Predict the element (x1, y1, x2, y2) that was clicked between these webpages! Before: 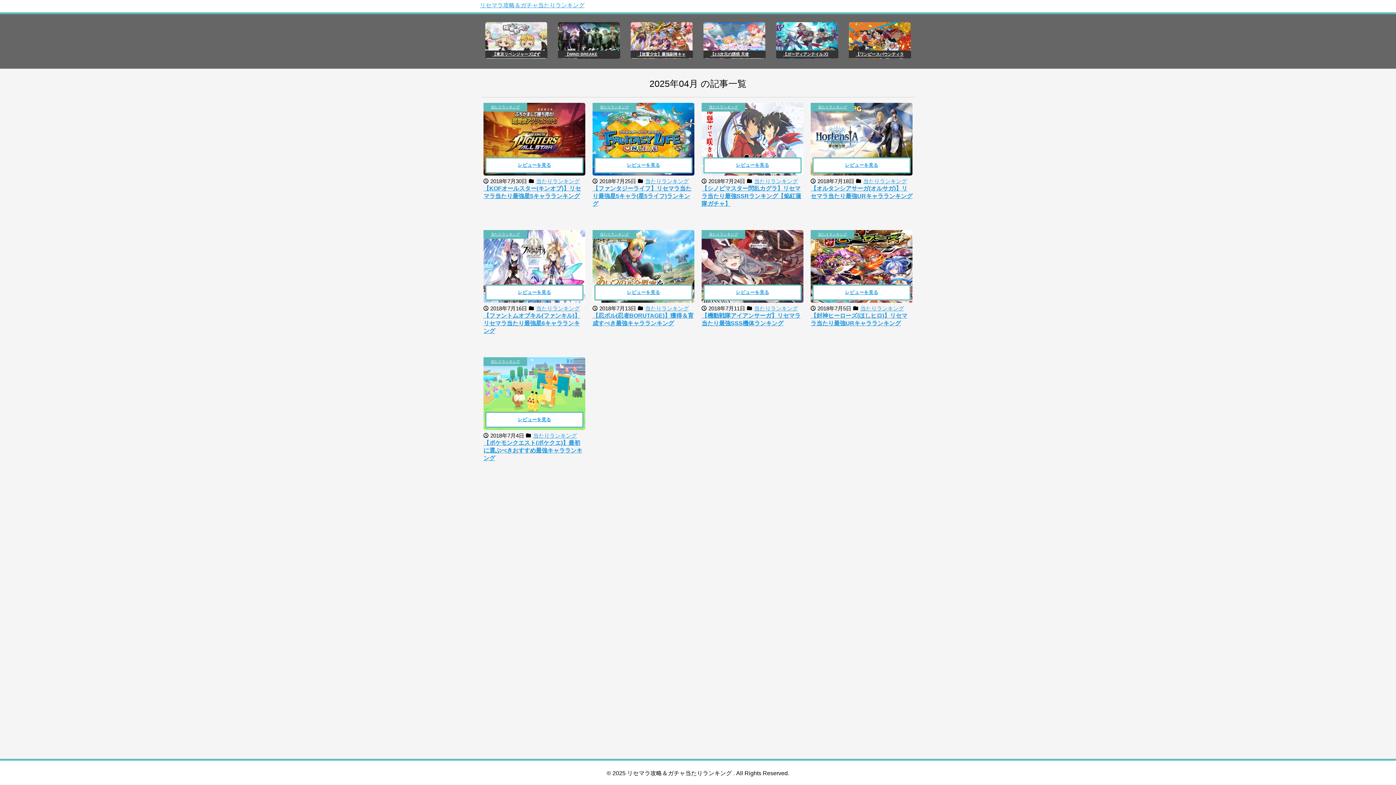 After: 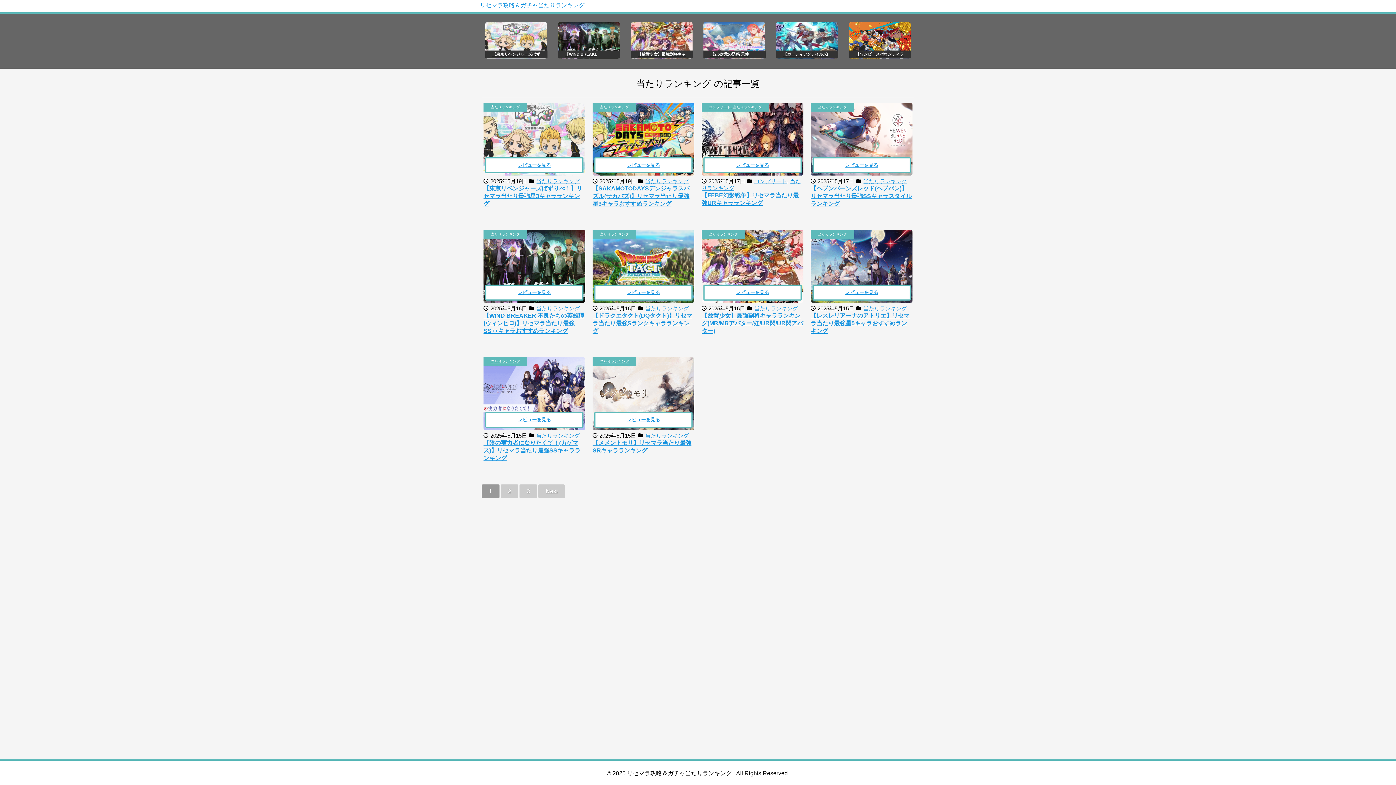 Action: label: 当たりランキング bbox: (709, 105, 738, 109)